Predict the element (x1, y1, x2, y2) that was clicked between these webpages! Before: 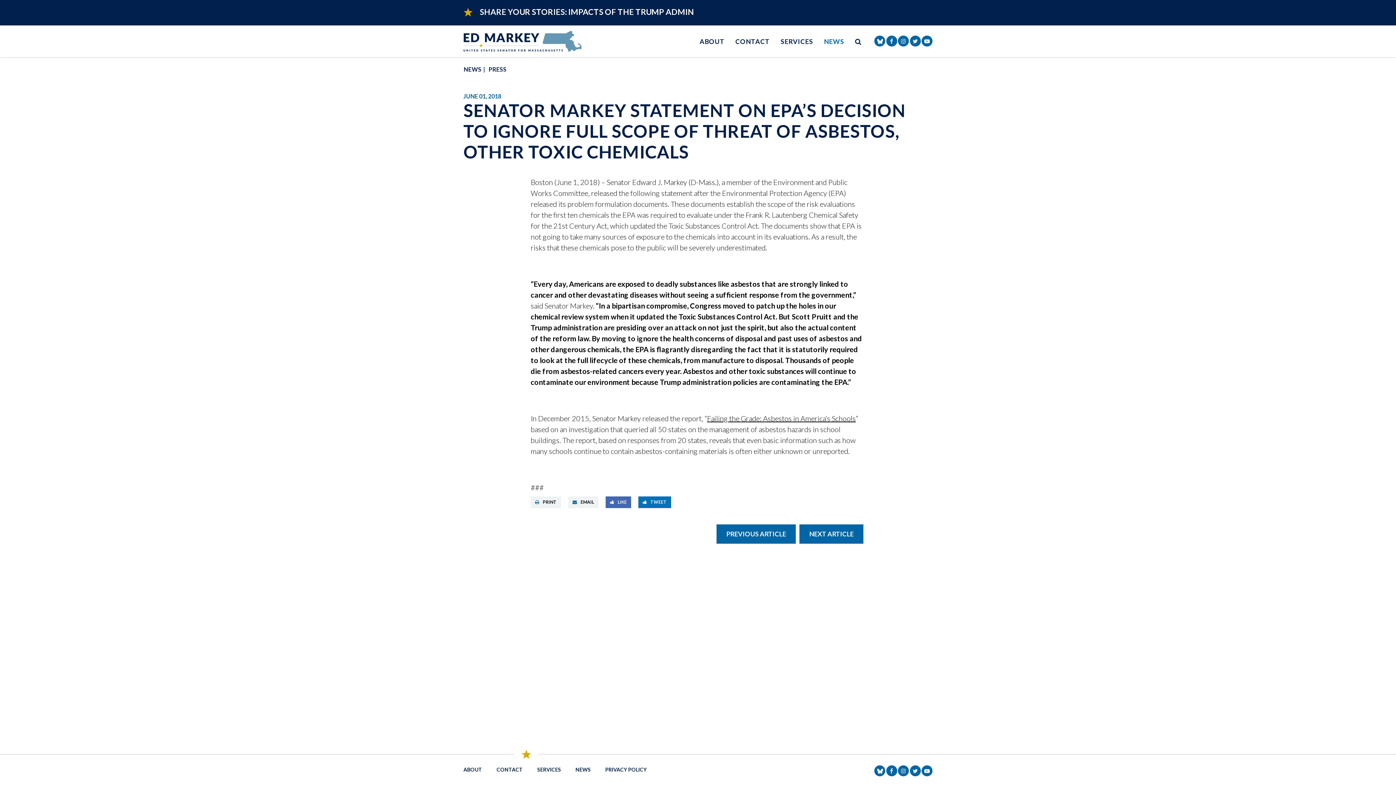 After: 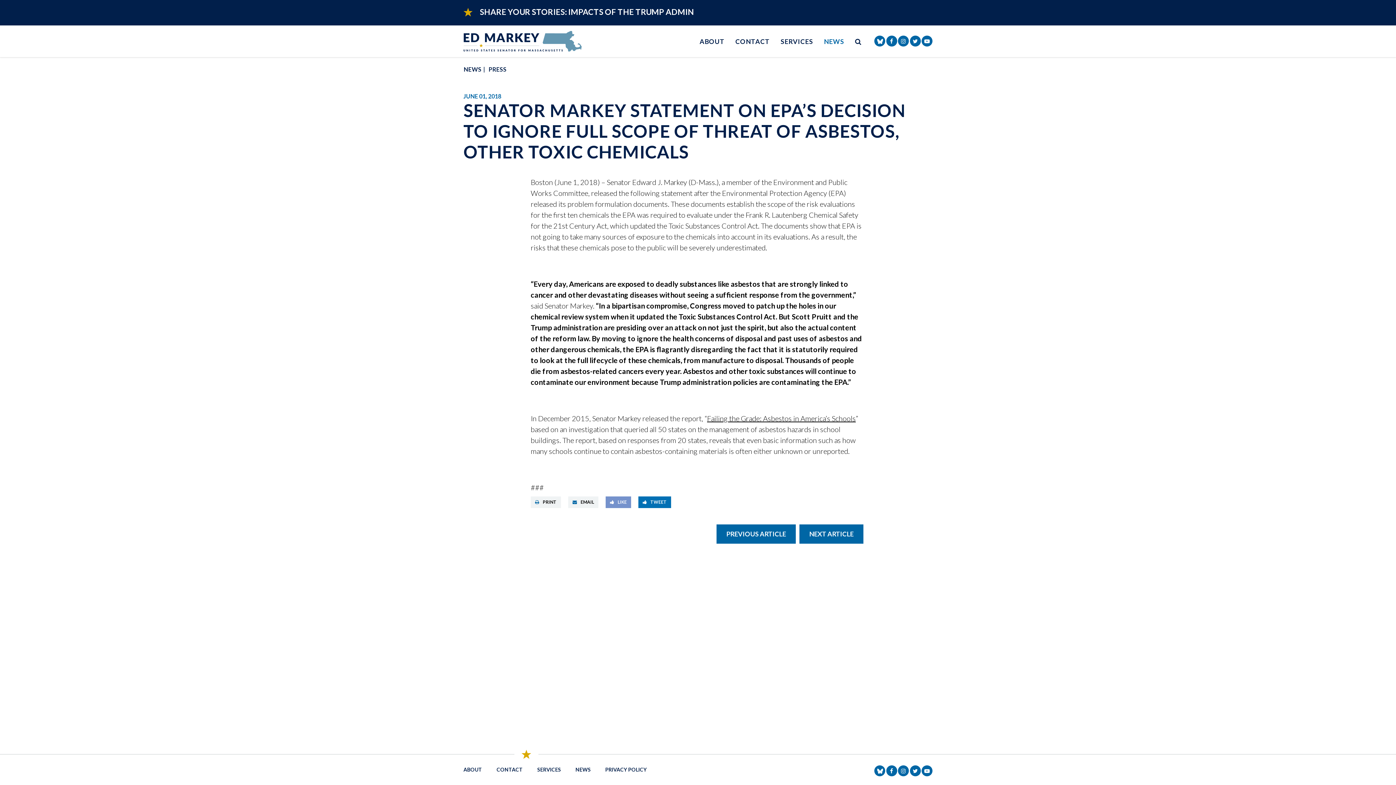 Action: label: LIKE bbox: (605, 496, 631, 508)